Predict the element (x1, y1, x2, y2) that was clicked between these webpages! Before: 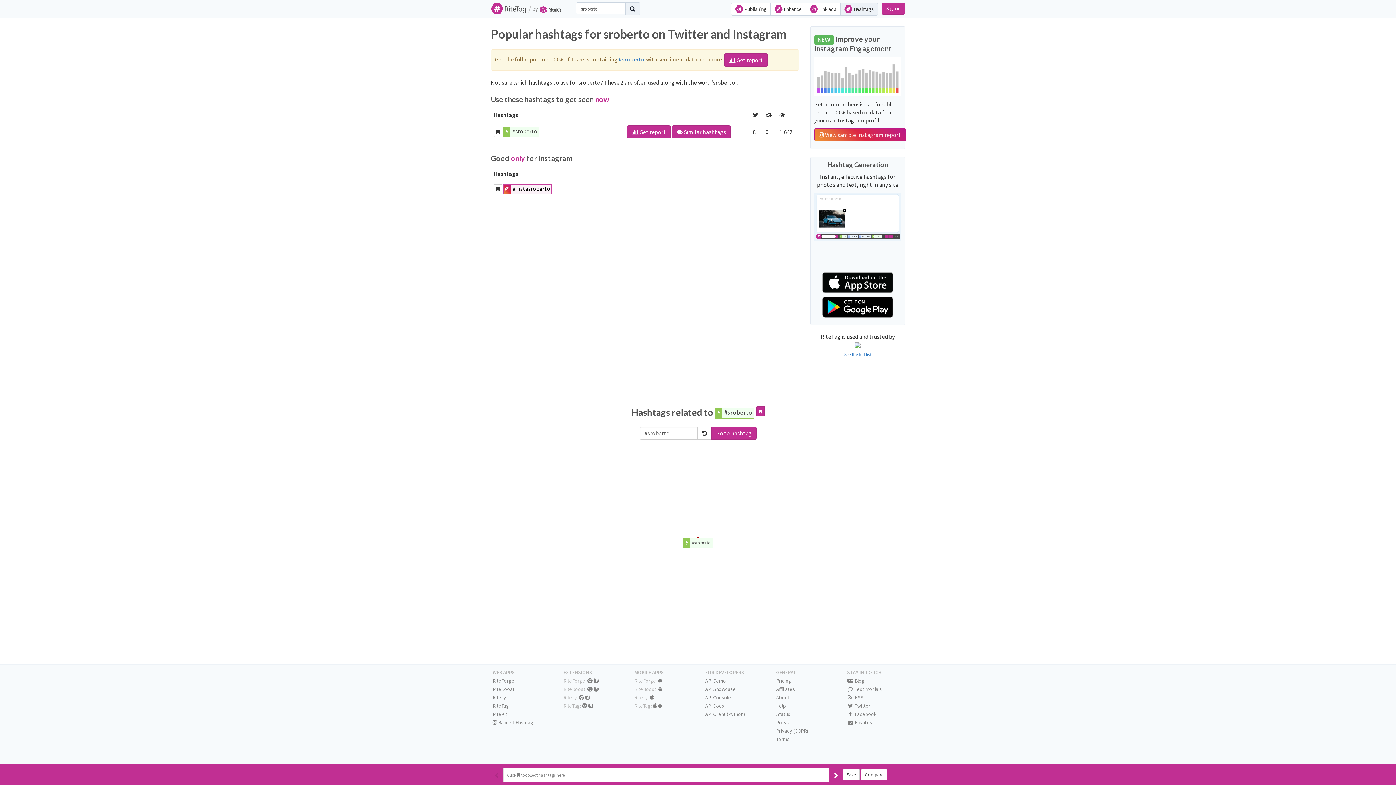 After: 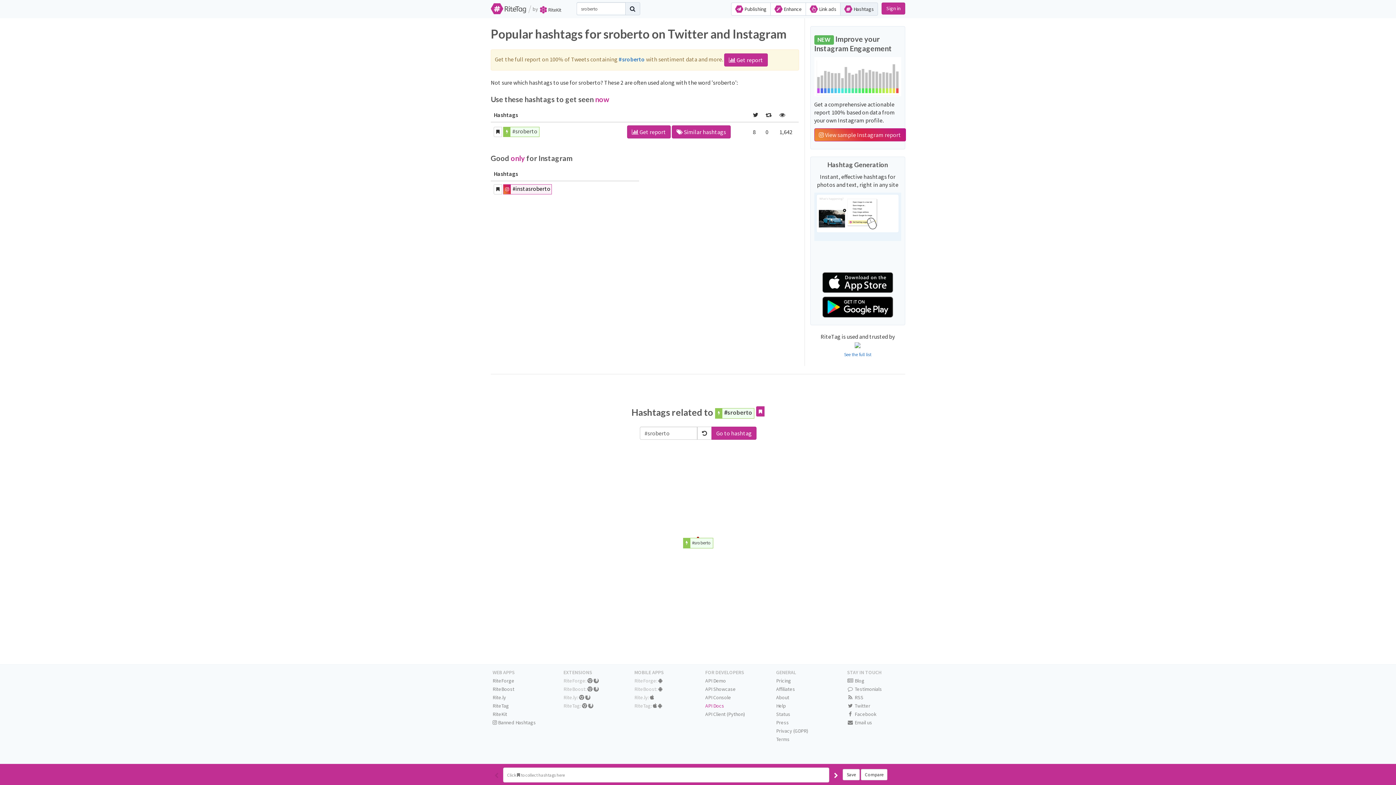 Action: bbox: (705, 703, 724, 709) label: API Docs